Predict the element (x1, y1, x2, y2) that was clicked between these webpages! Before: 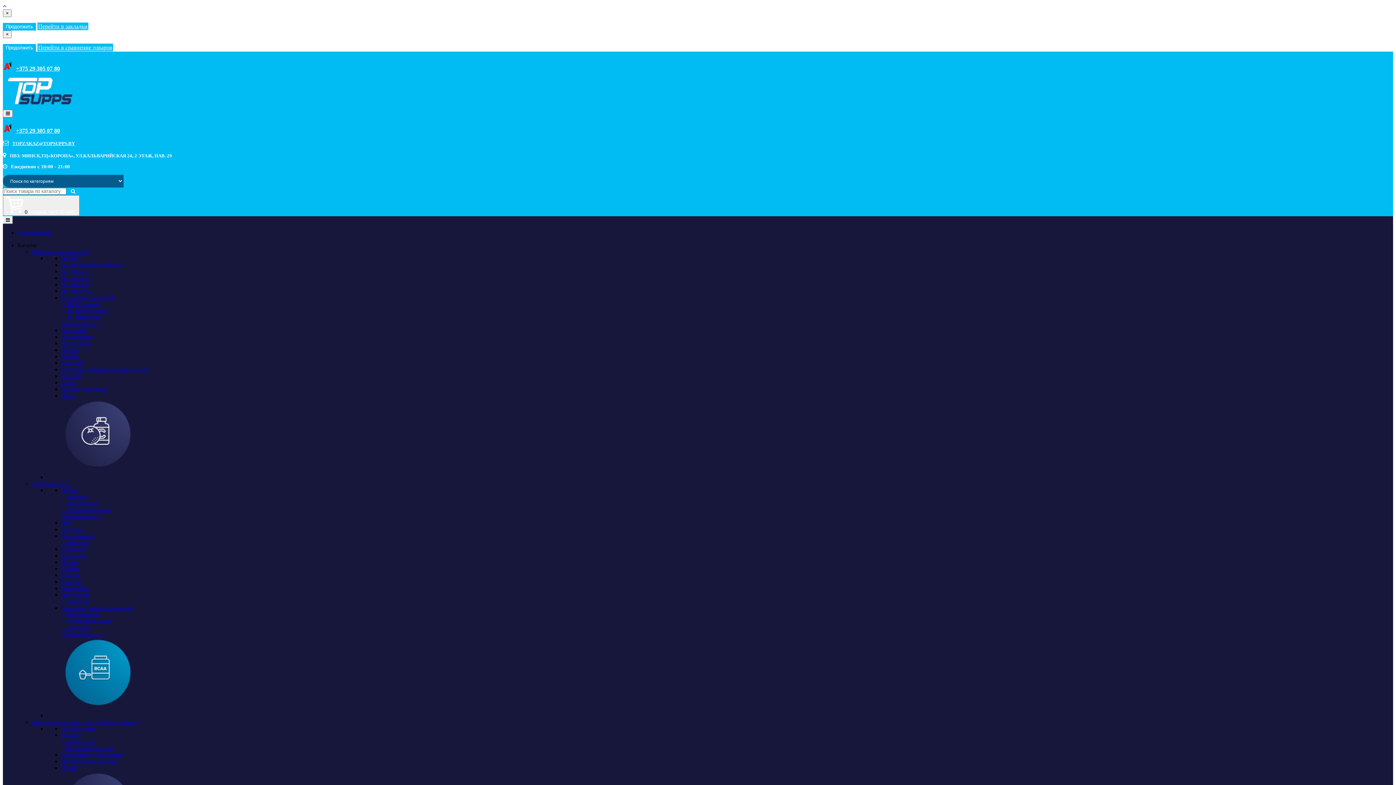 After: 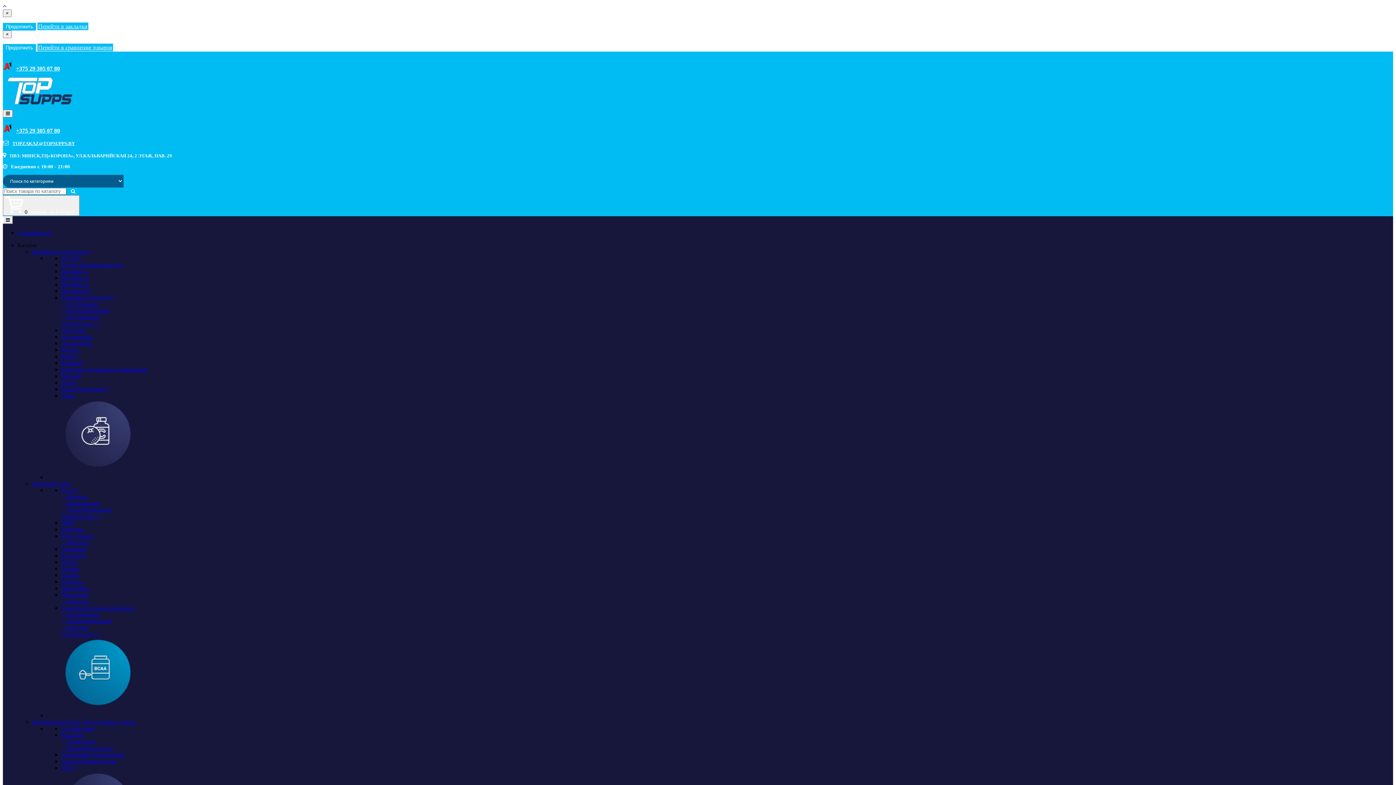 Action: label: Магний bbox: (61, 373, 81, 379)